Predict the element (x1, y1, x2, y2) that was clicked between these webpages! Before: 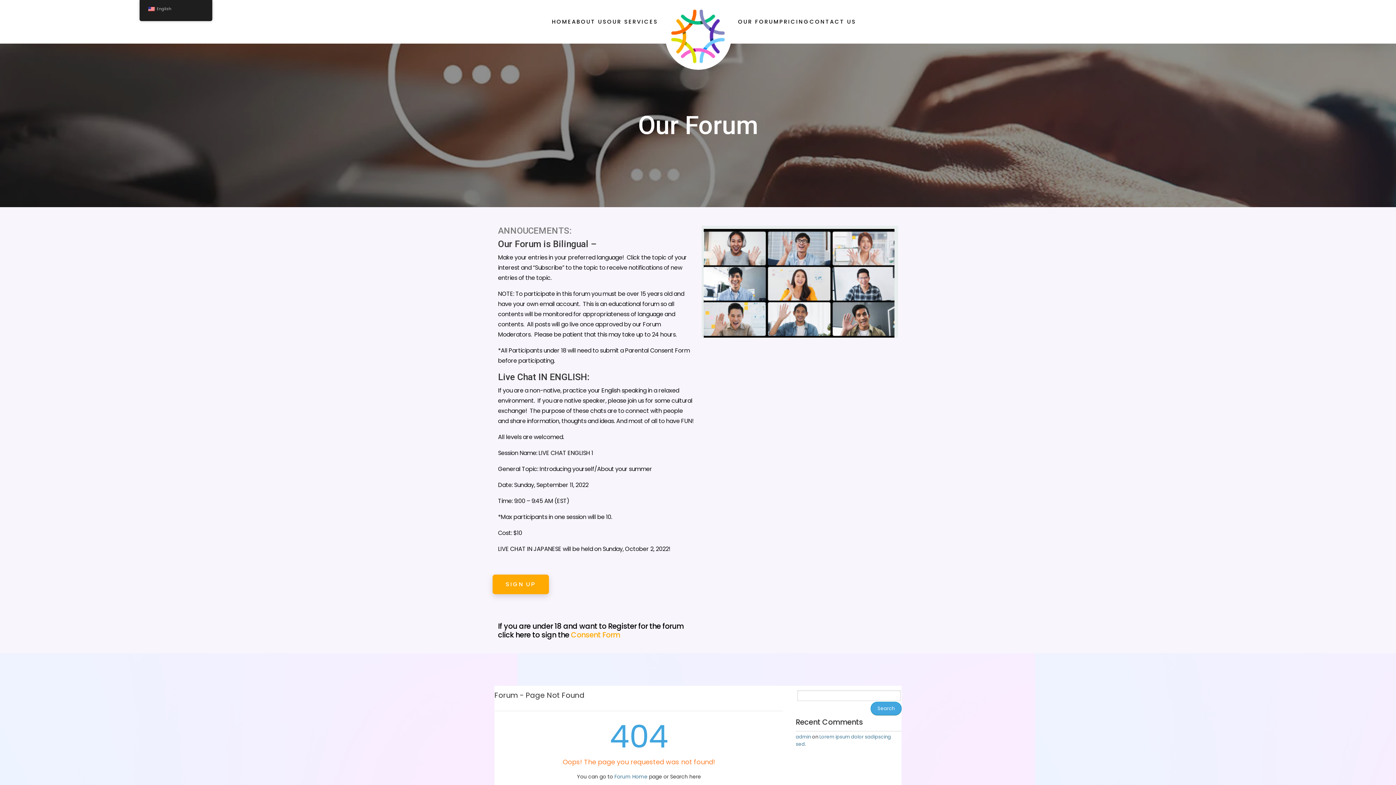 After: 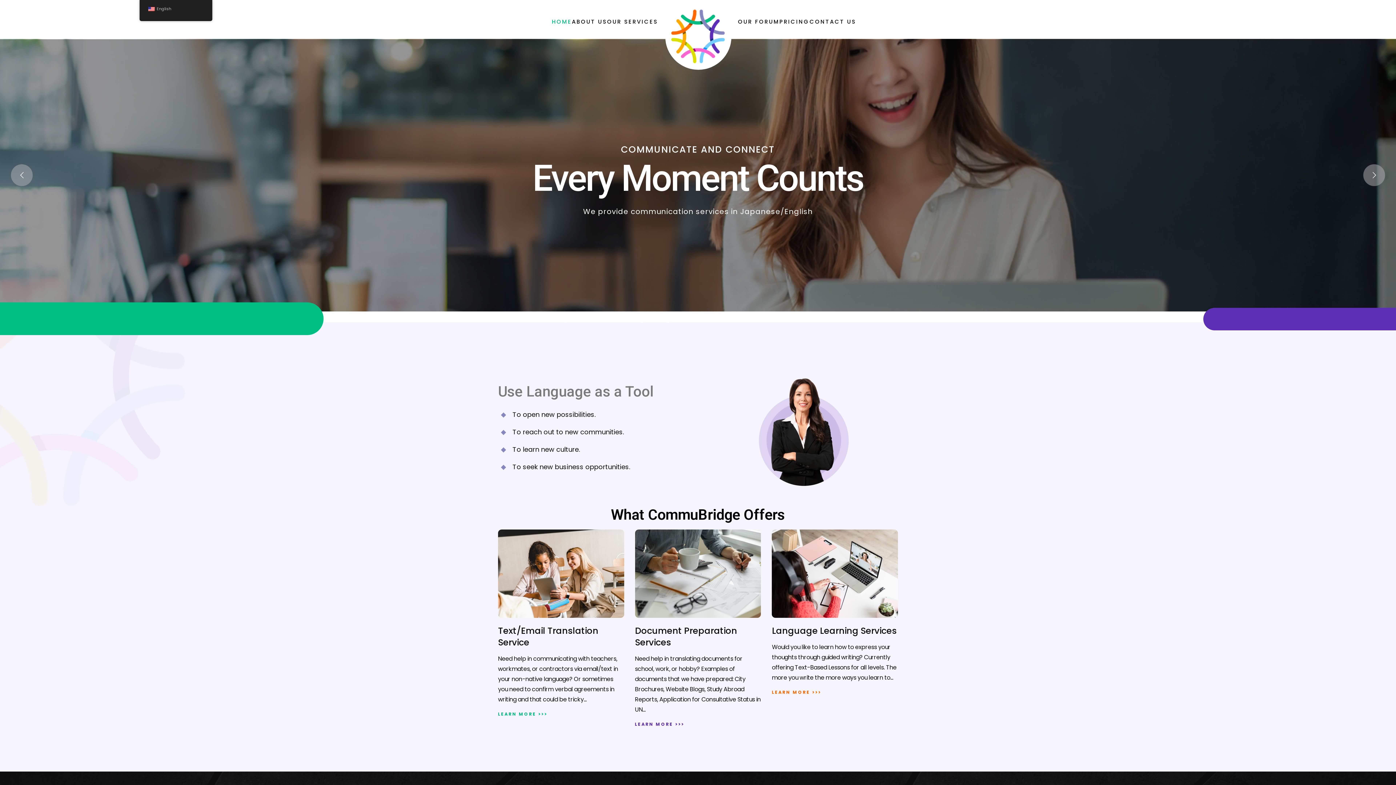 Action: bbox: (795, 733, 811, 740) label: admin